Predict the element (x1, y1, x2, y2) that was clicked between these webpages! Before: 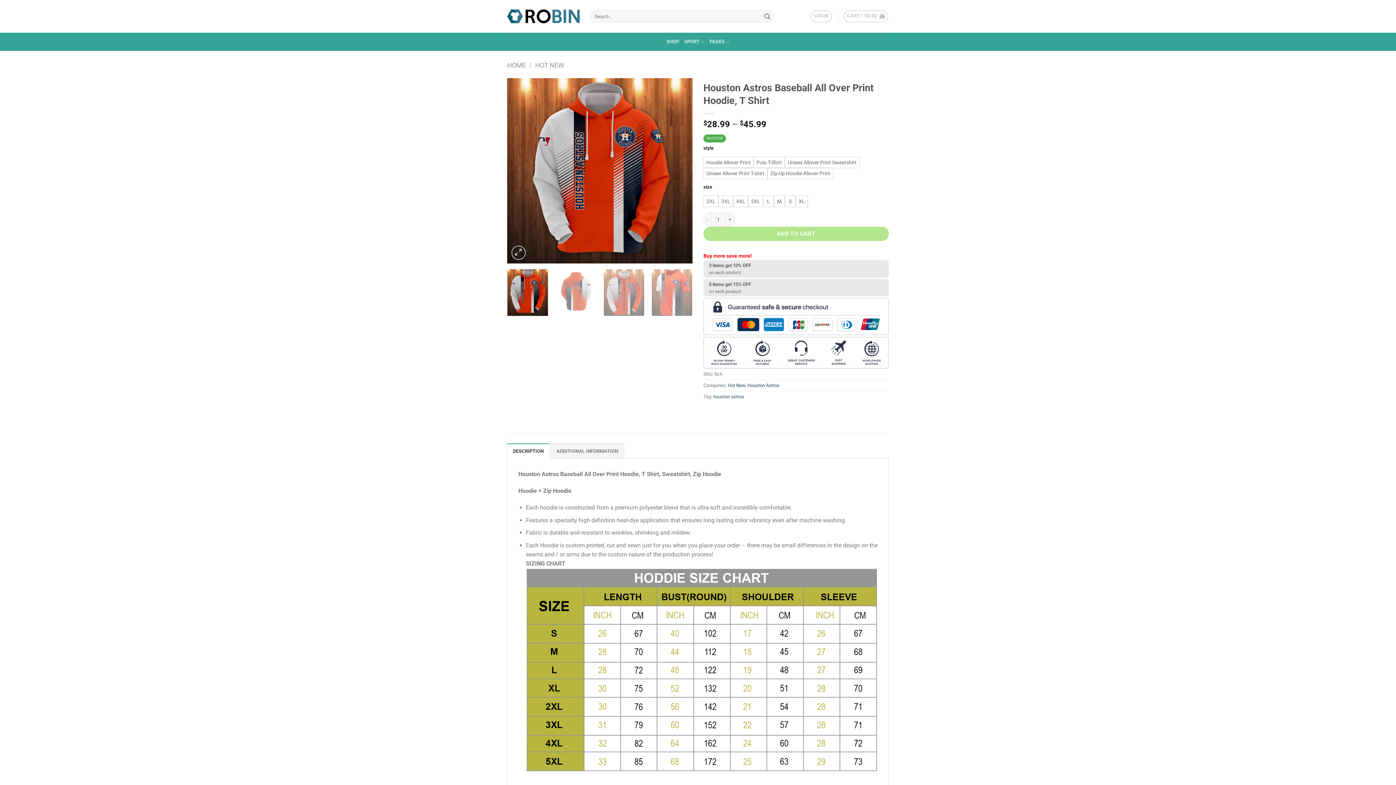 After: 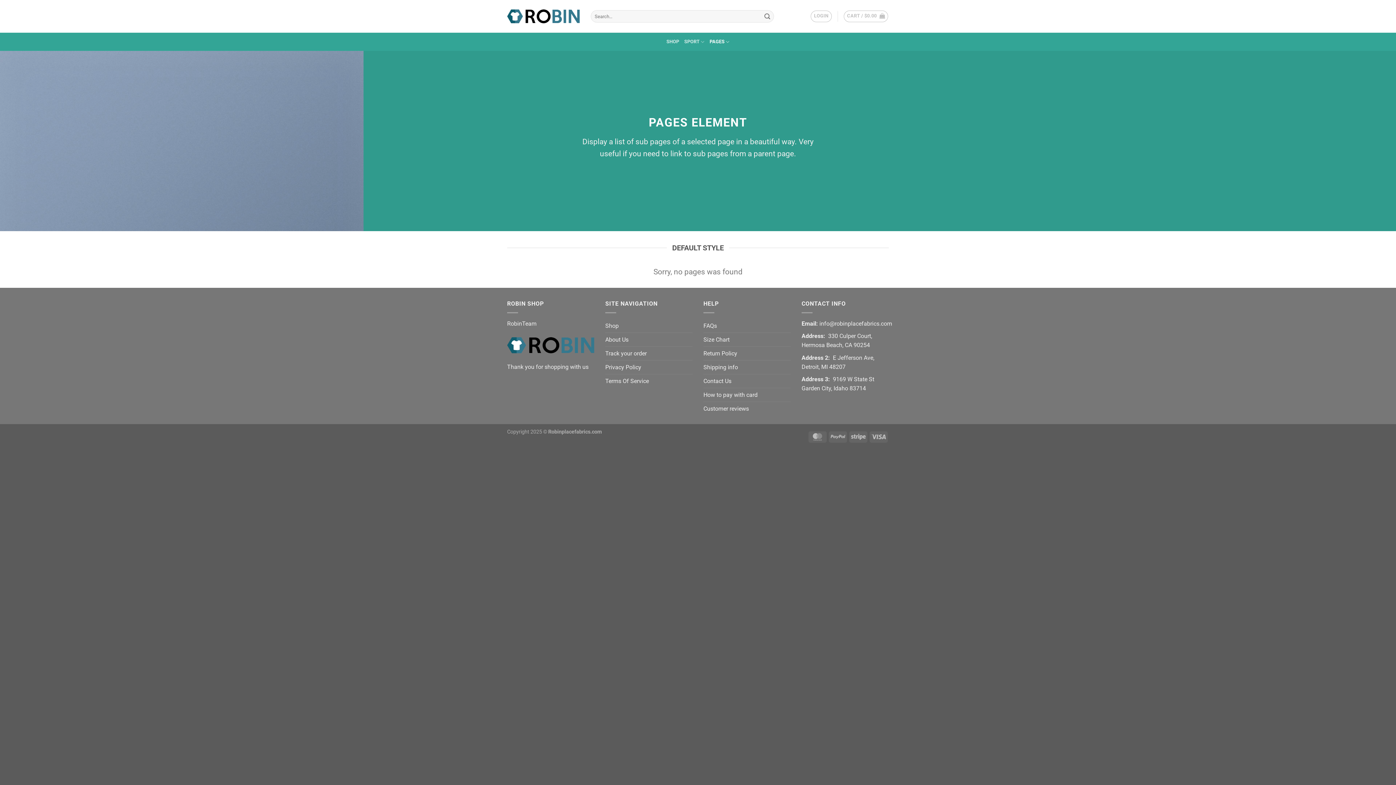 Action: label: PAGES bbox: (709, 32, 729, 50)